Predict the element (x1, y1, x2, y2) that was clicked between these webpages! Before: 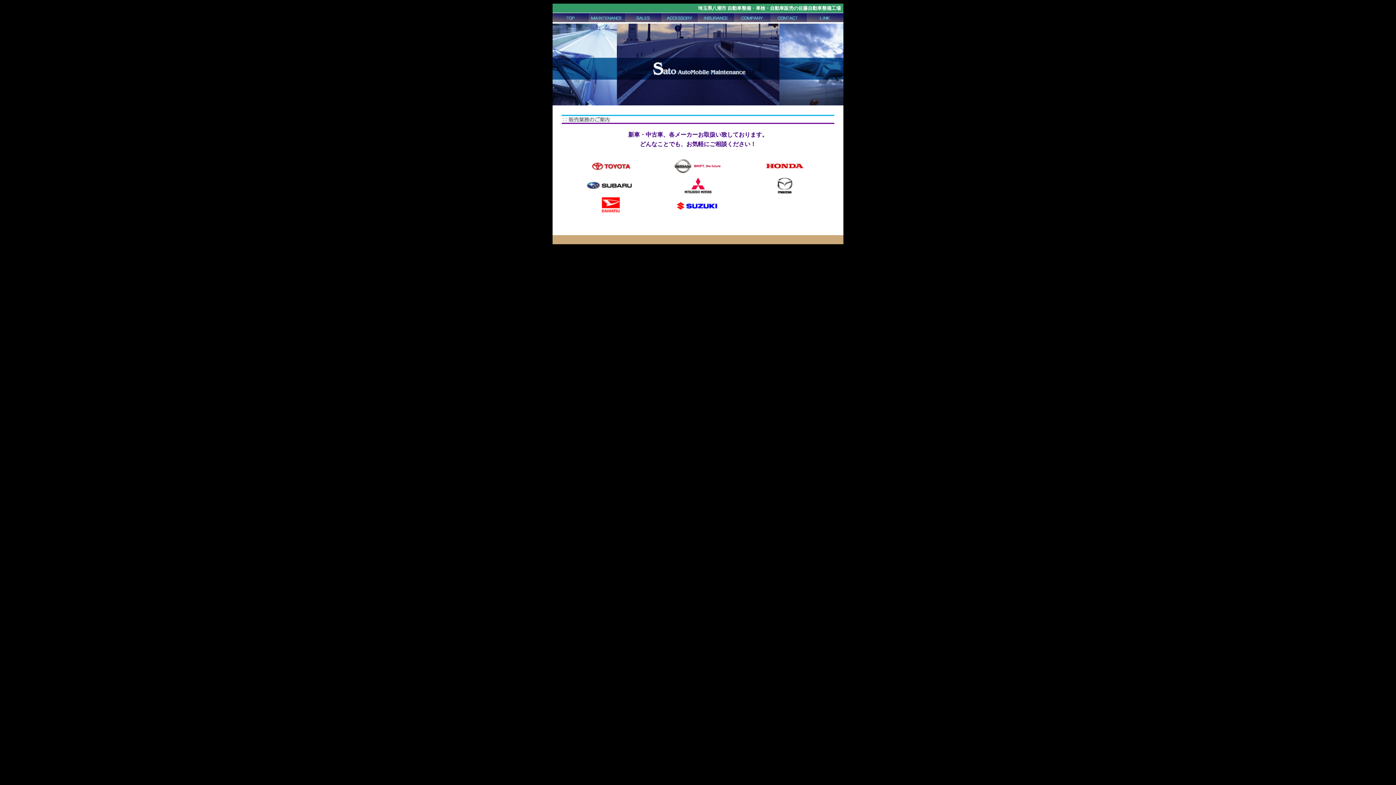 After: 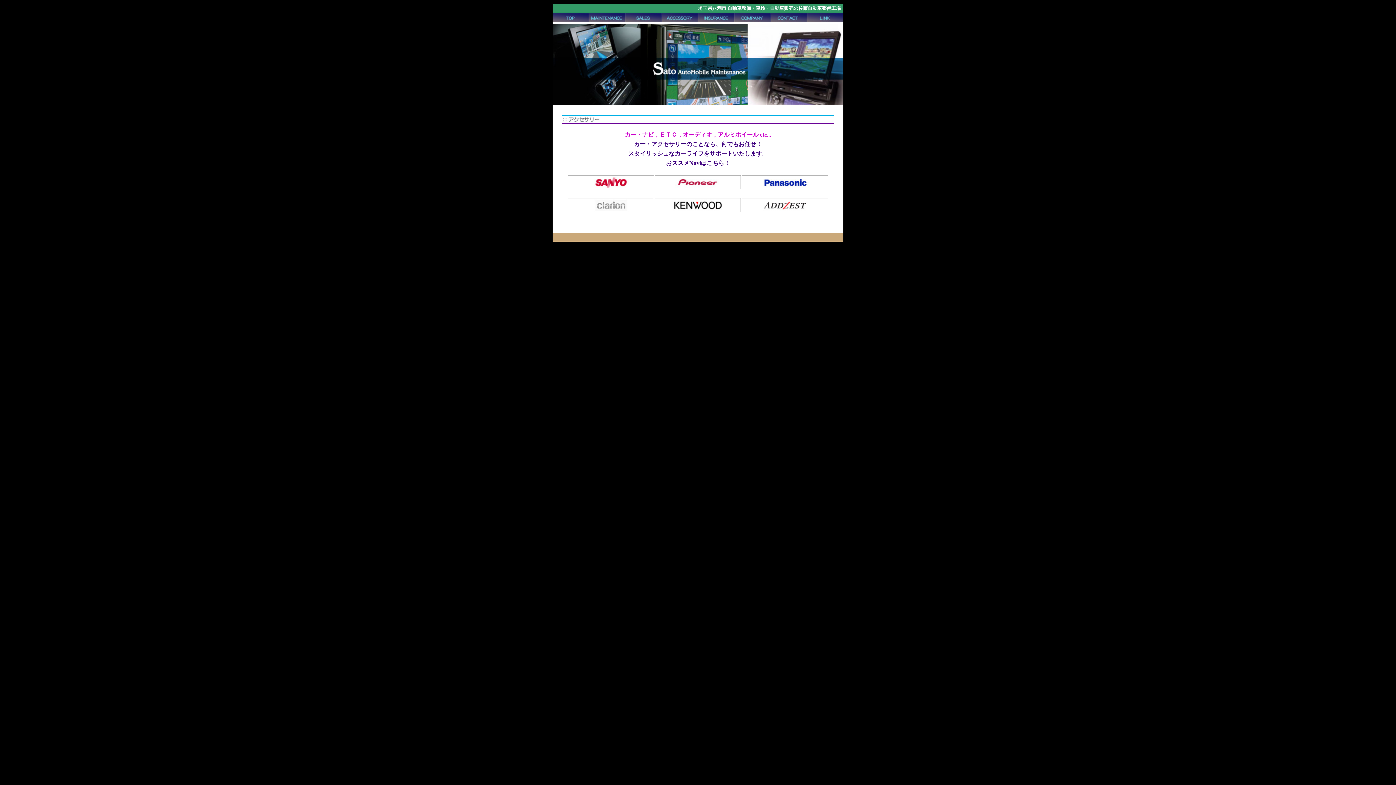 Action: bbox: (661, 17, 698, 23)